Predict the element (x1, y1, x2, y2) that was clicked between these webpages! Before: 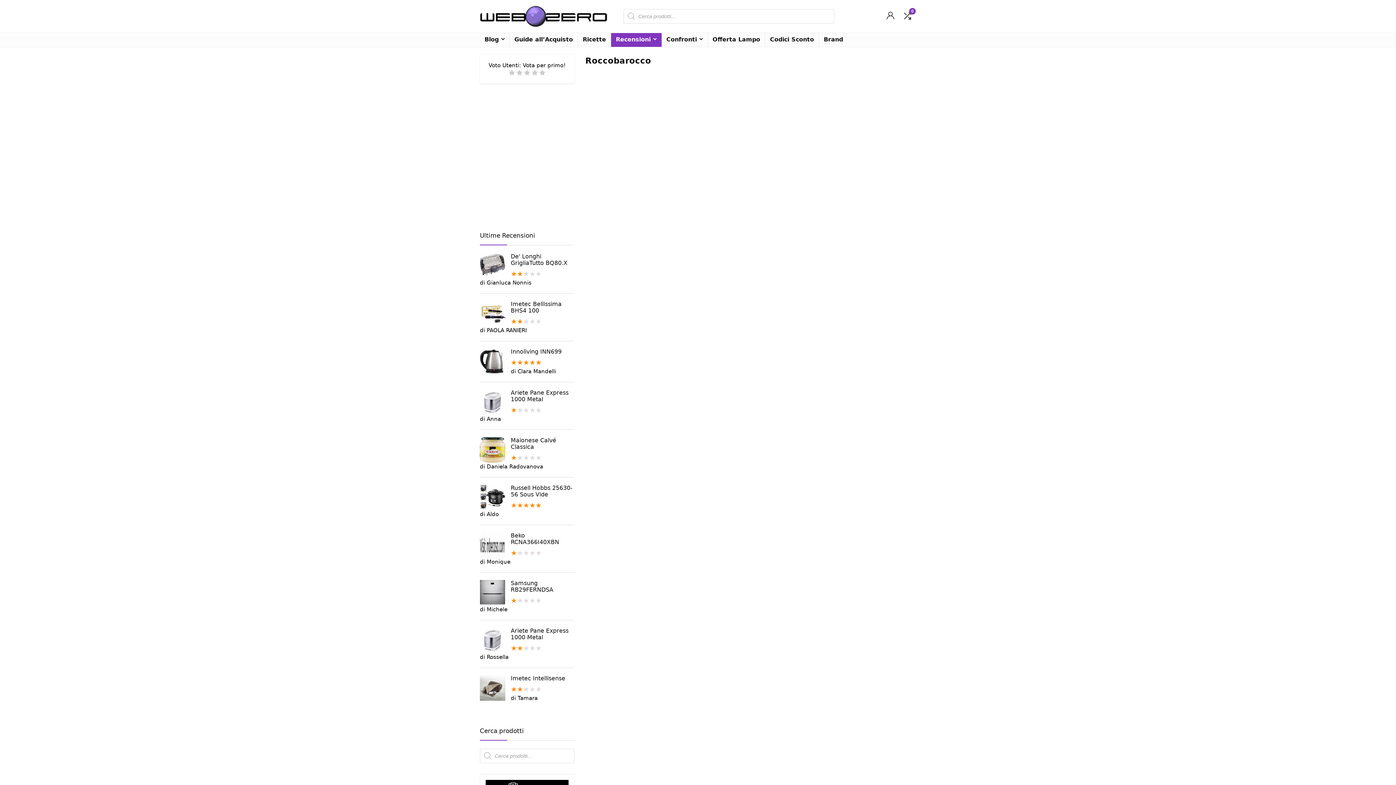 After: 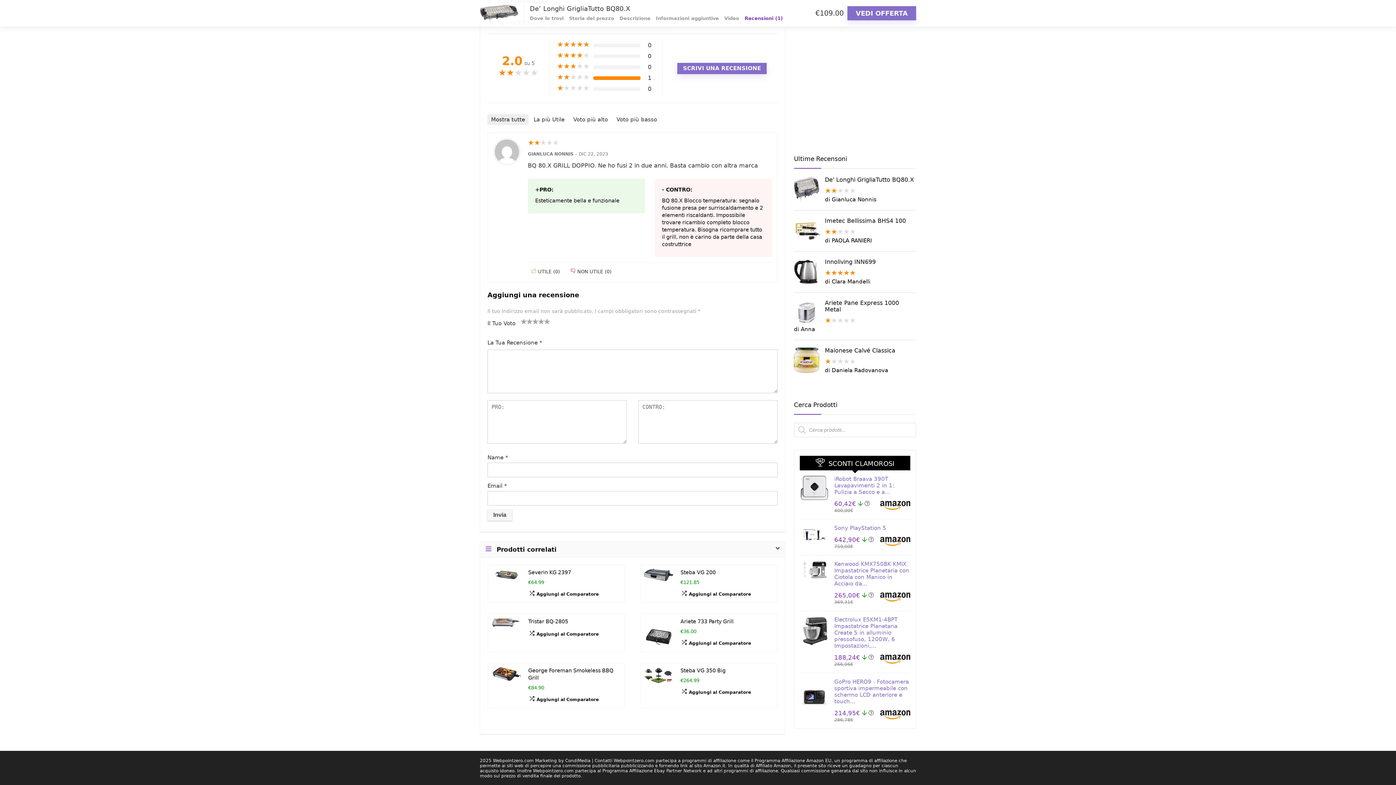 Action: bbox: (480, 253, 574, 266) label: De' Longhi GrigliaTutto BQ80.X